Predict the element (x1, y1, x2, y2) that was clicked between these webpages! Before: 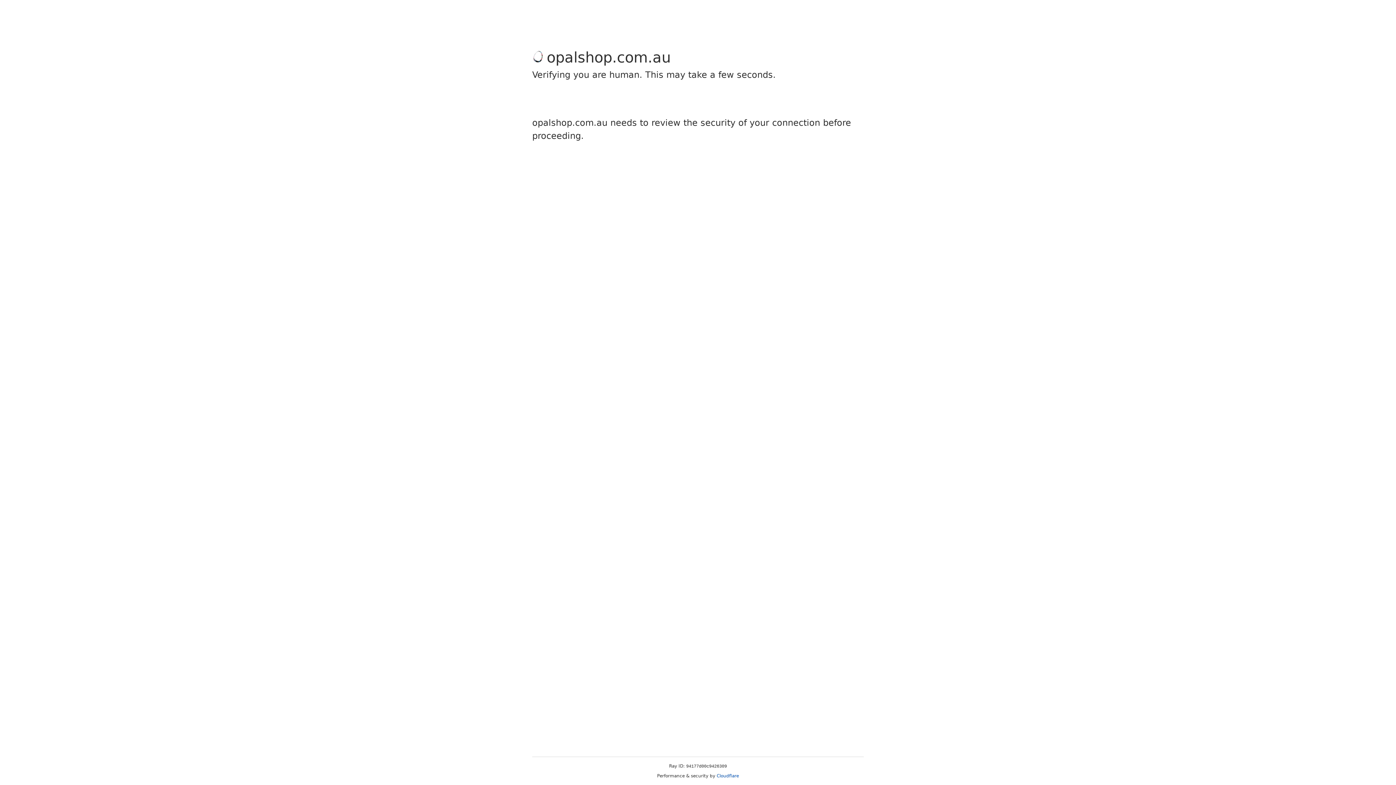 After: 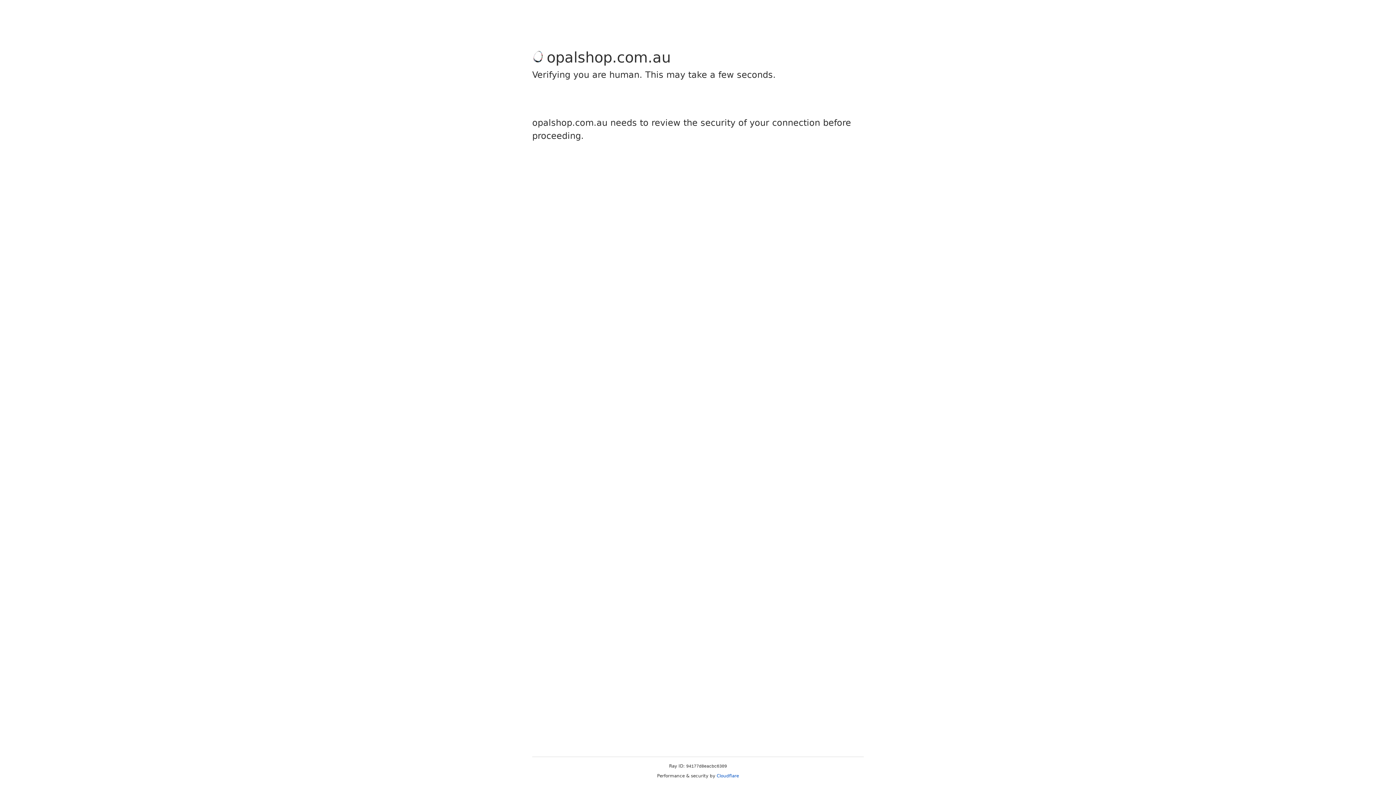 Action: bbox: (716, 773, 739, 778) label: Cloudflare